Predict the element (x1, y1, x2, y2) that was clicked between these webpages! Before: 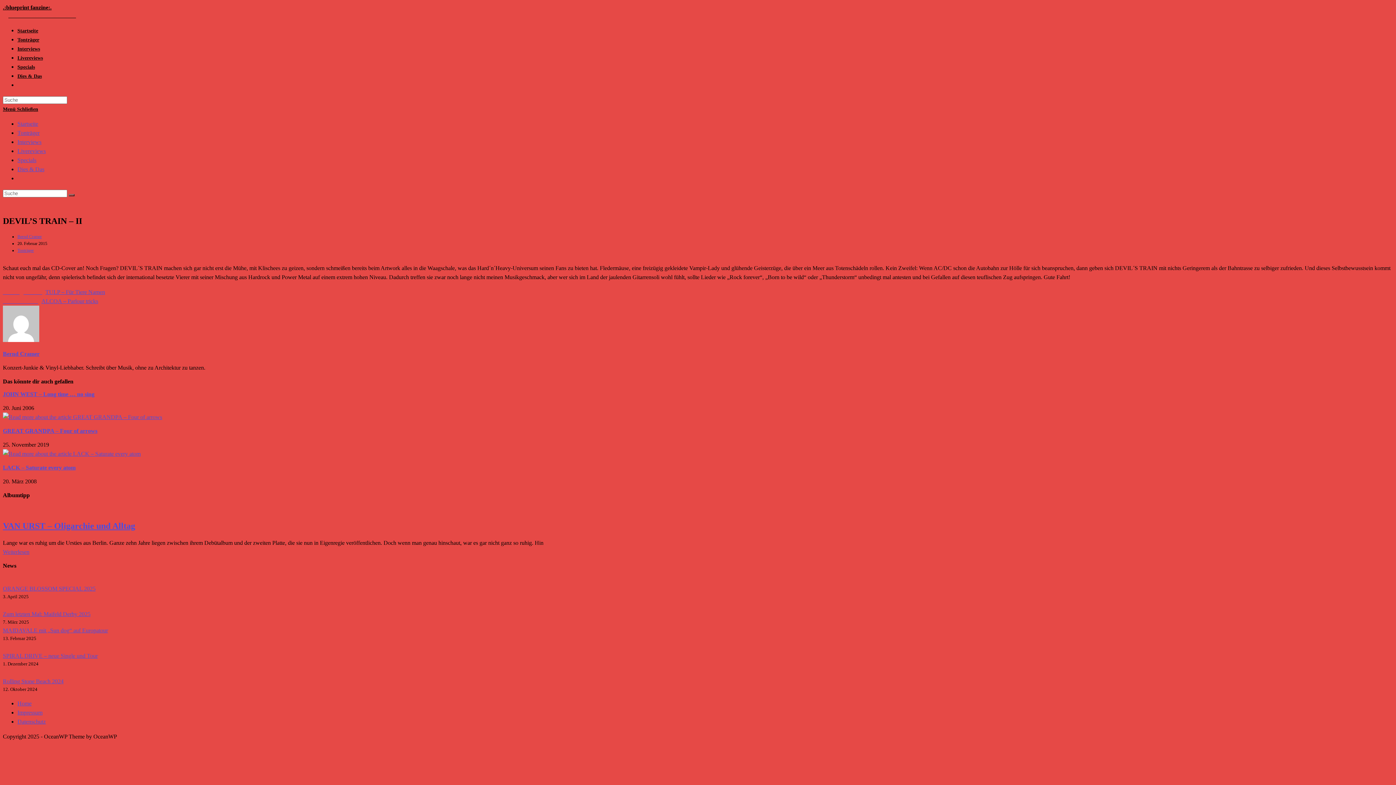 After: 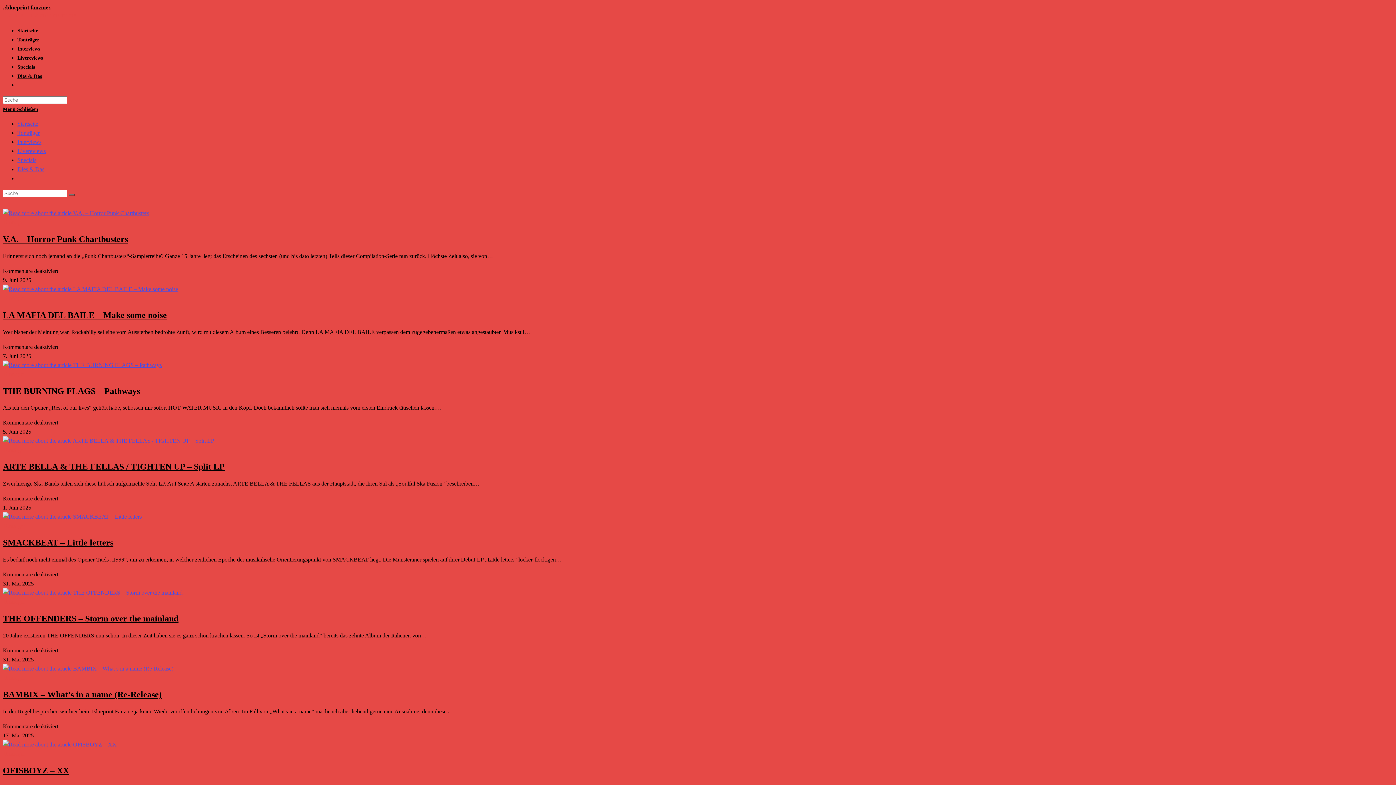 Action: label: Bernd Cramer bbox: (2, 350, 39, 357)